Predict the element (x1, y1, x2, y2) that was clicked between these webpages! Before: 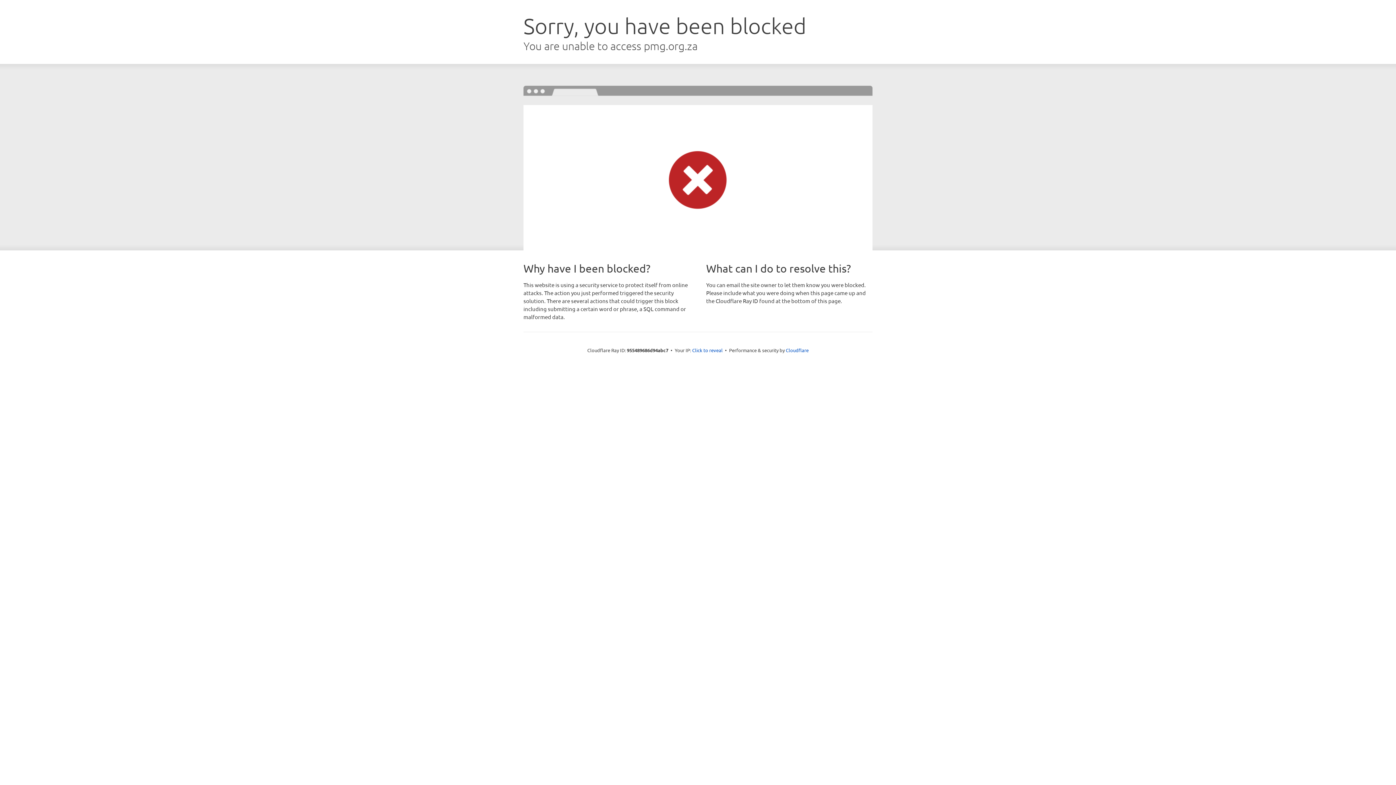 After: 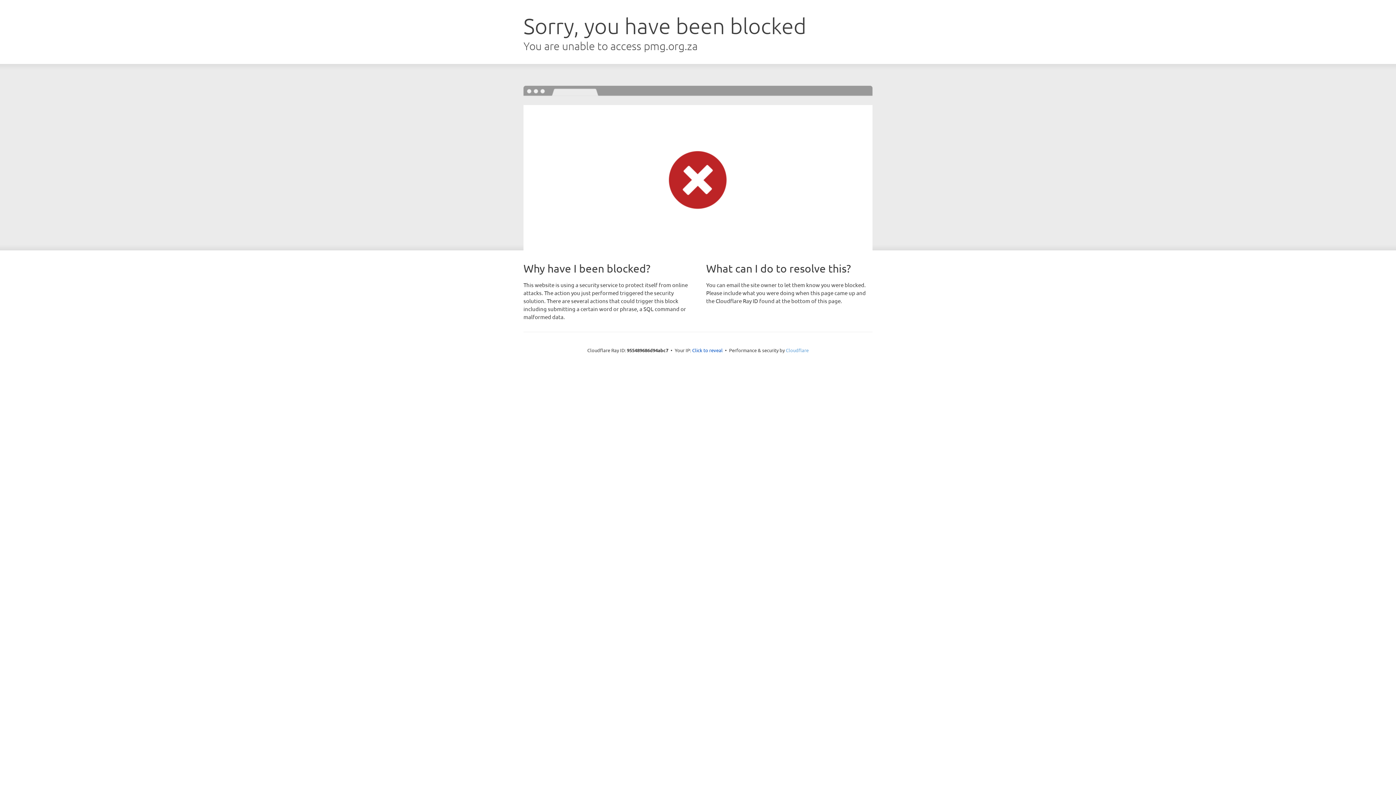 Action: bbox: (786, 347, 808, 353) label: Cloudflare